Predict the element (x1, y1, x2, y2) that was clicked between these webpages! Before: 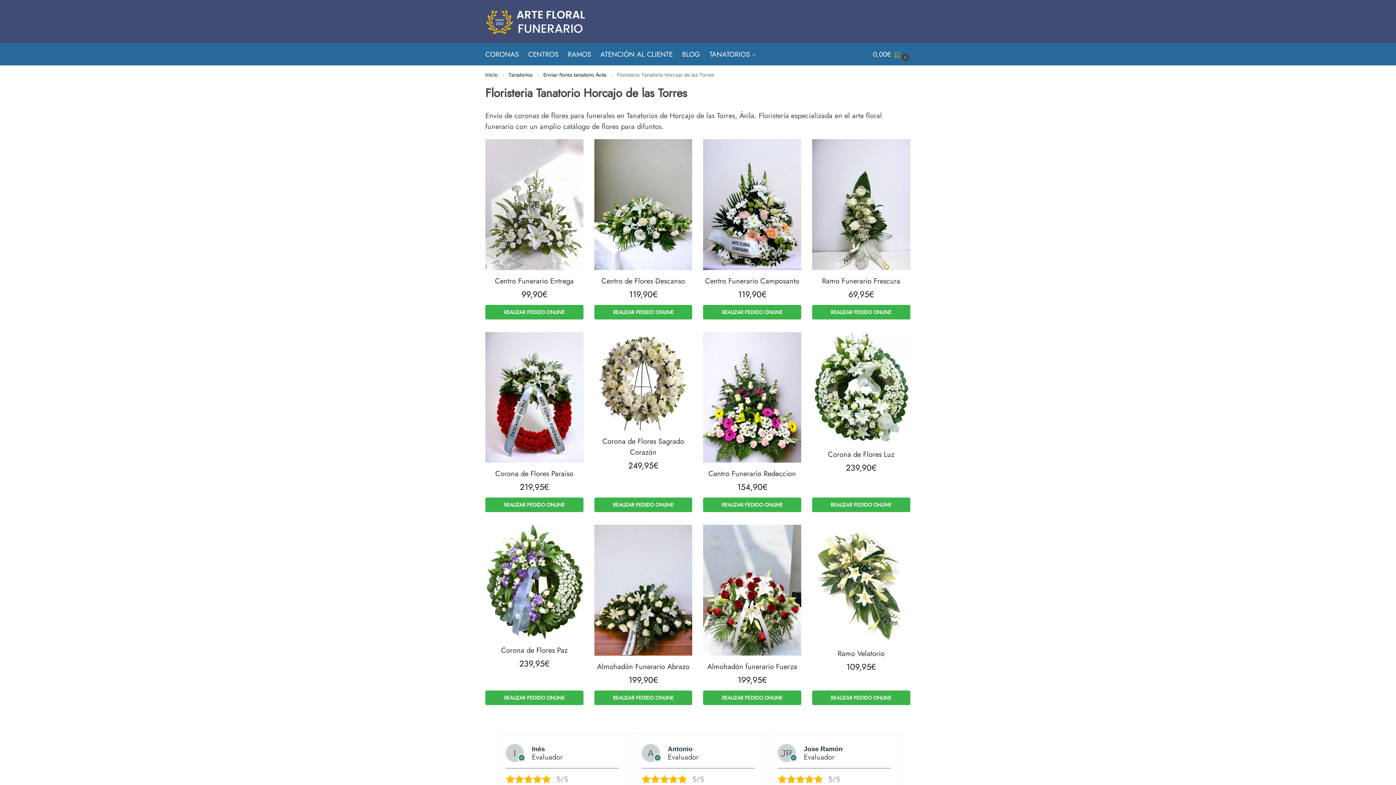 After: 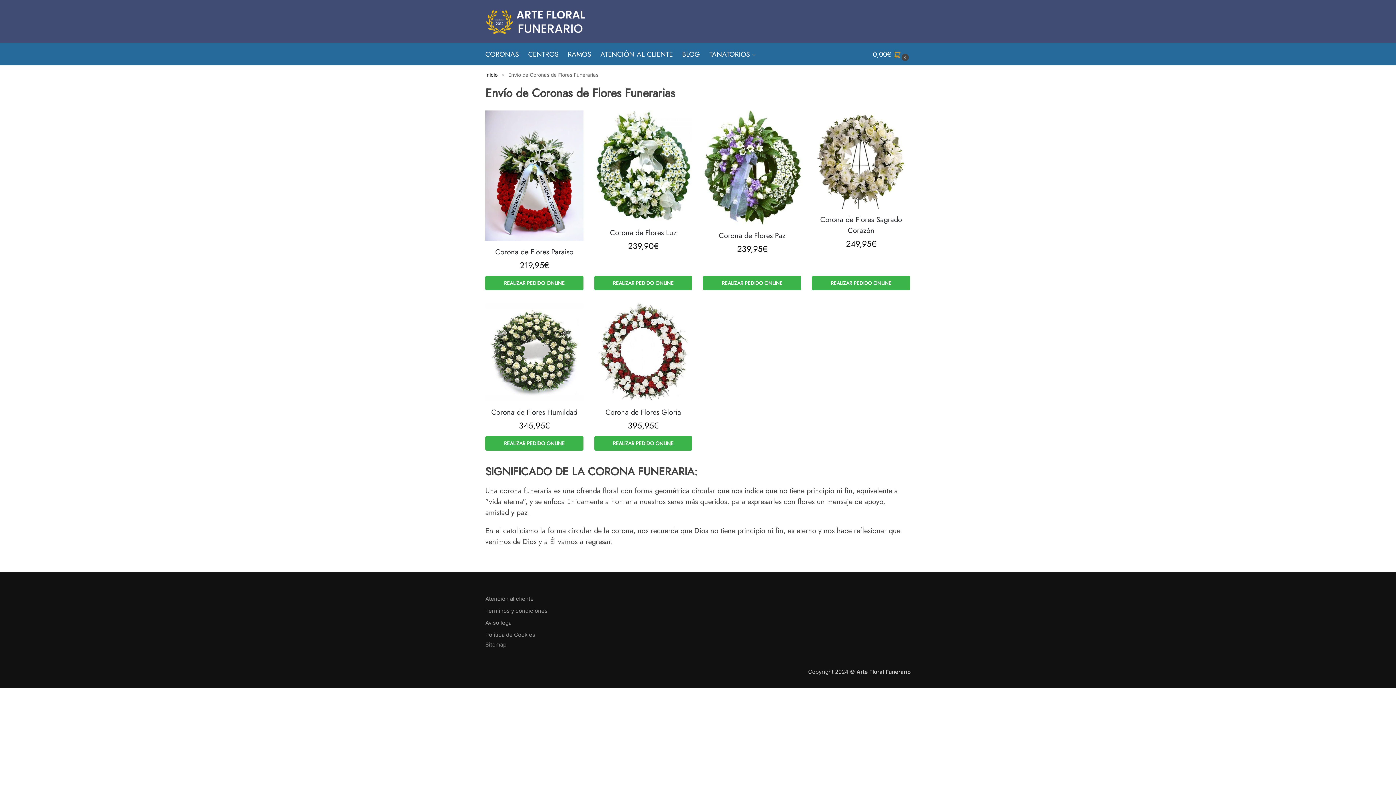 Action: label: CORONAS bbox: (485, 43, 522, 65)